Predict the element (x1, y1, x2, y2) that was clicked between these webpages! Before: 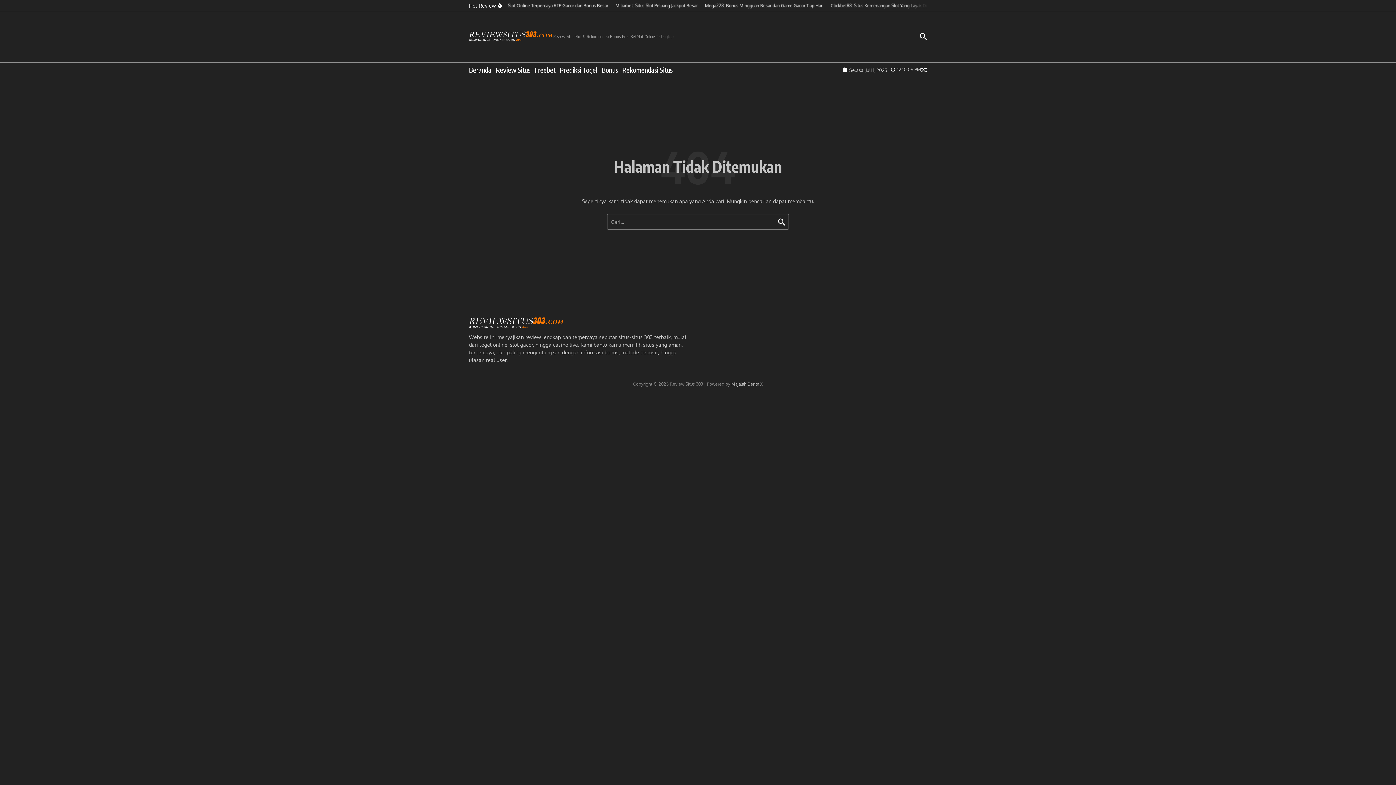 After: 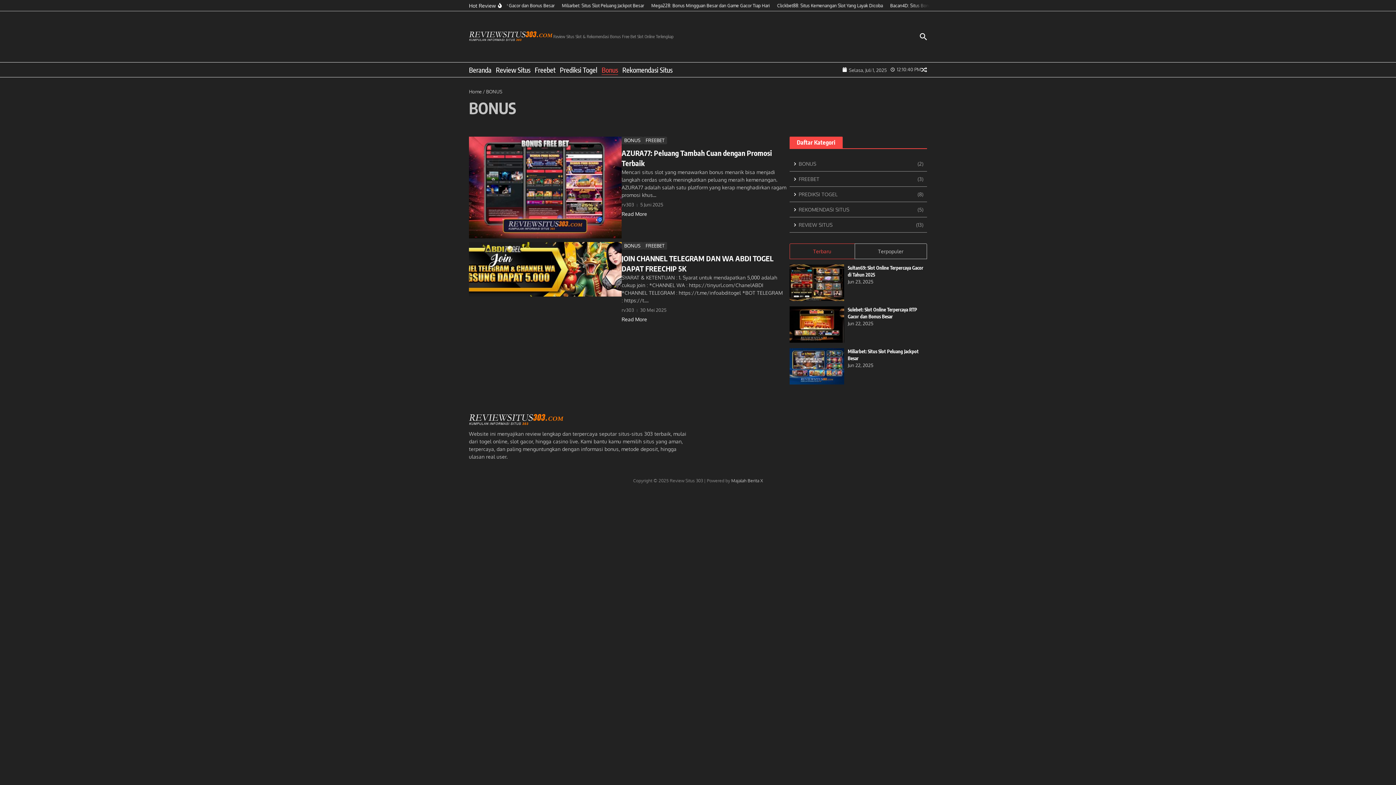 Action: bbox: (601, 64, 618, 74) label: Bonus